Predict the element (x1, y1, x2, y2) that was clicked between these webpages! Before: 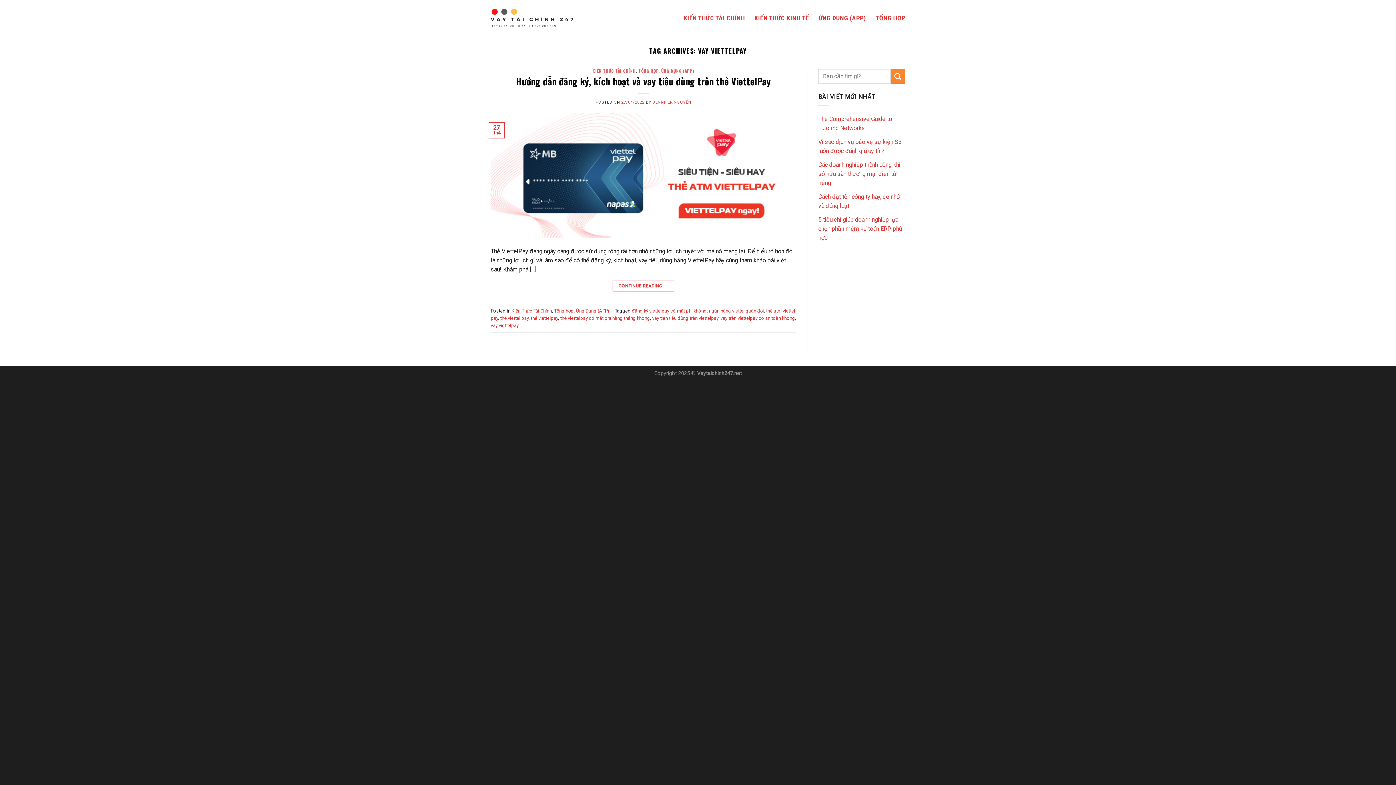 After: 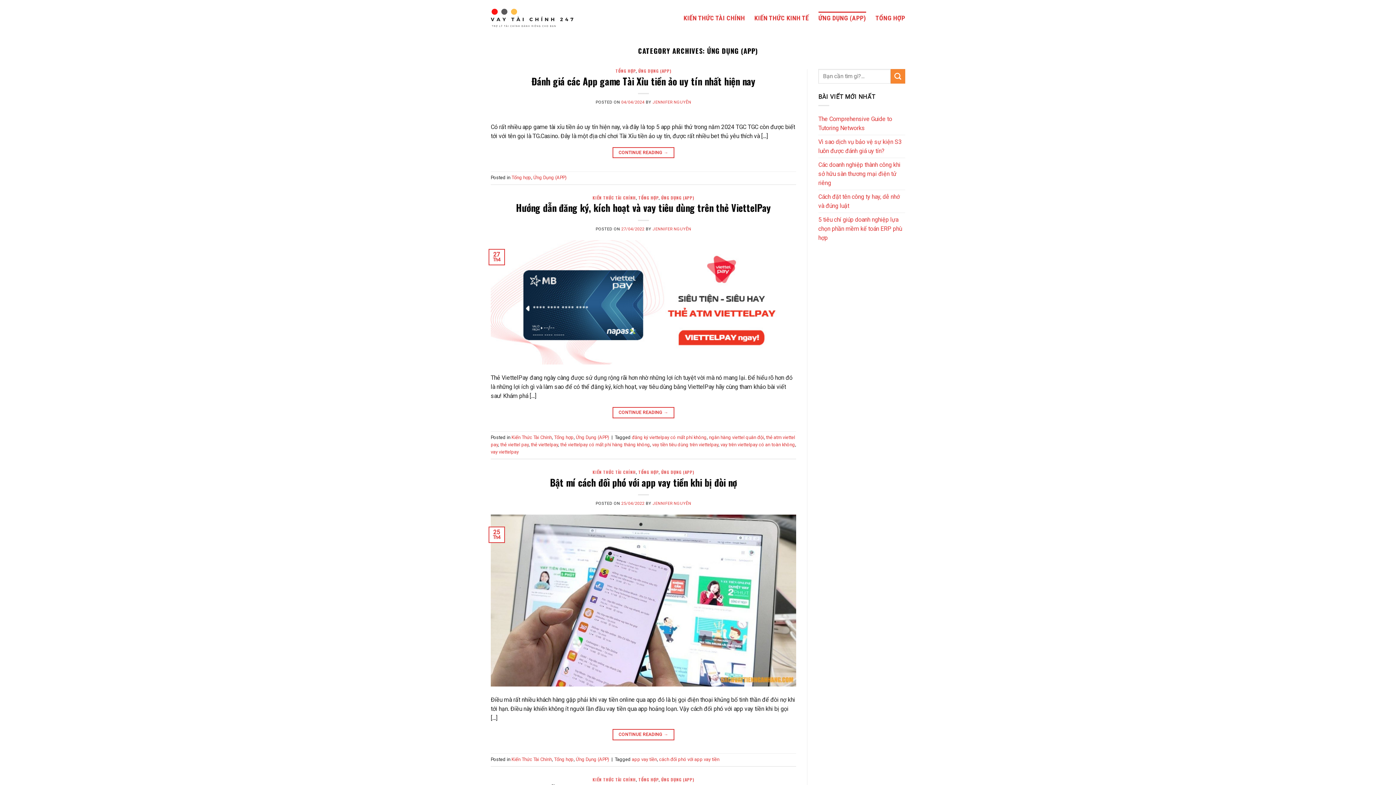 Action: label: ỨNG DỤNG (APP) bbox: (818, 11, 866, 24)